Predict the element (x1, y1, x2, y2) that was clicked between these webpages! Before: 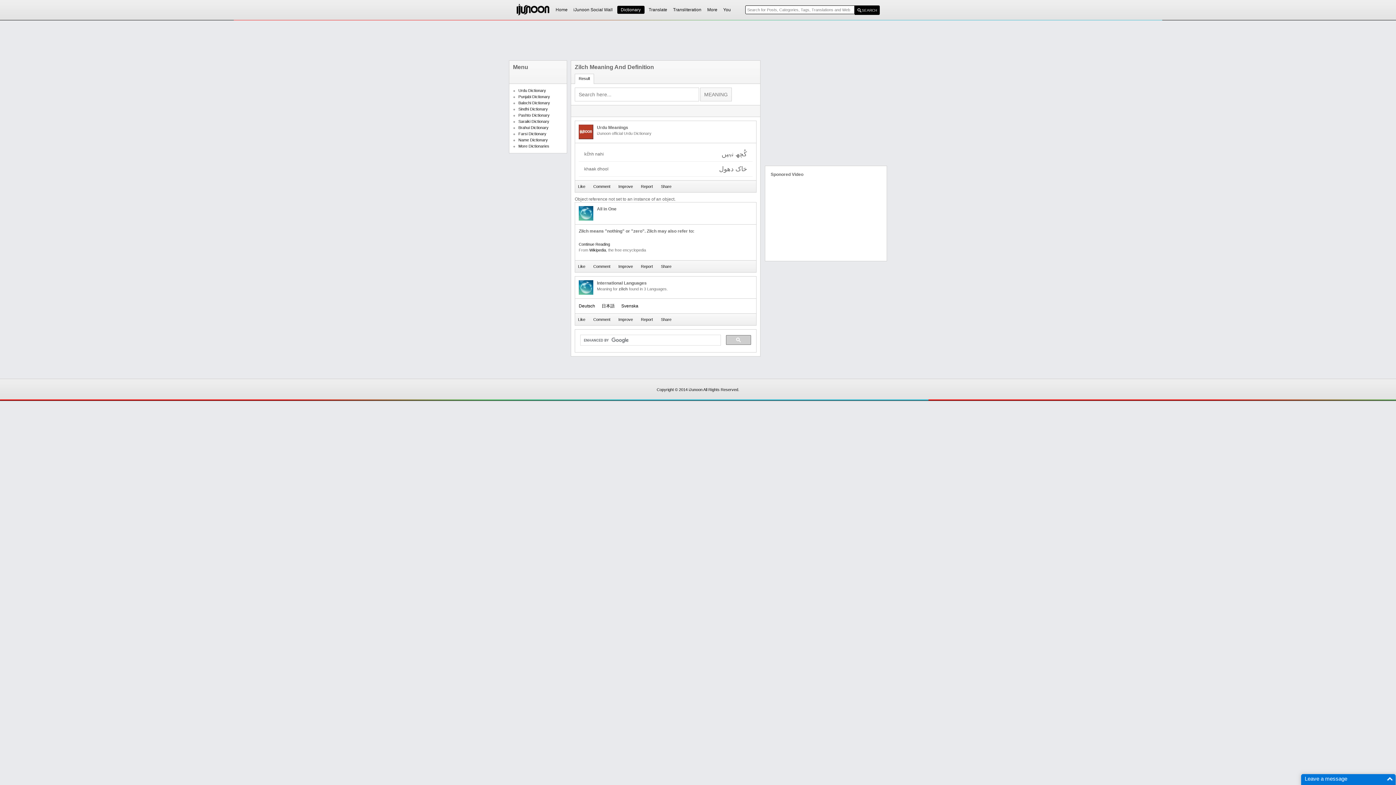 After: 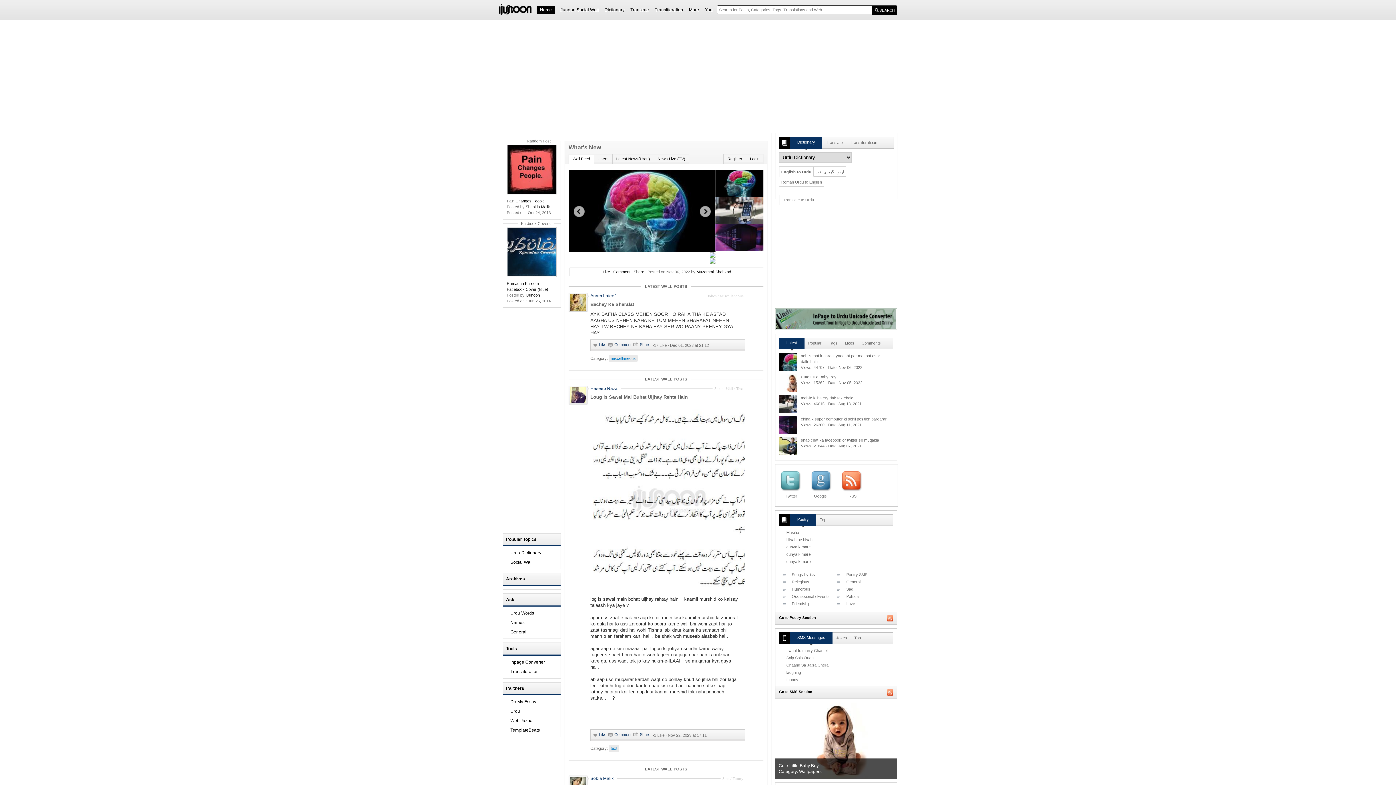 Action: bbox: (554, 7, 569, 12) label: Home